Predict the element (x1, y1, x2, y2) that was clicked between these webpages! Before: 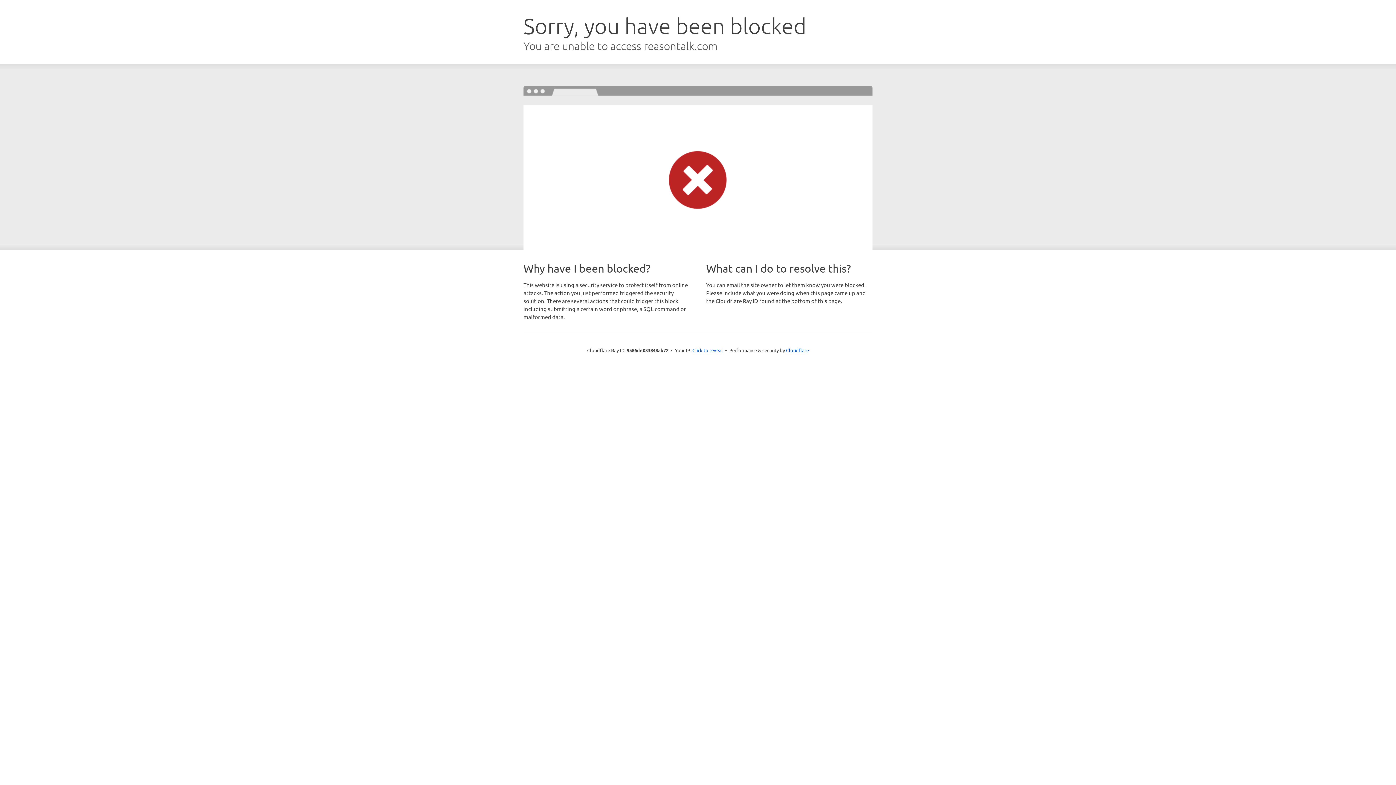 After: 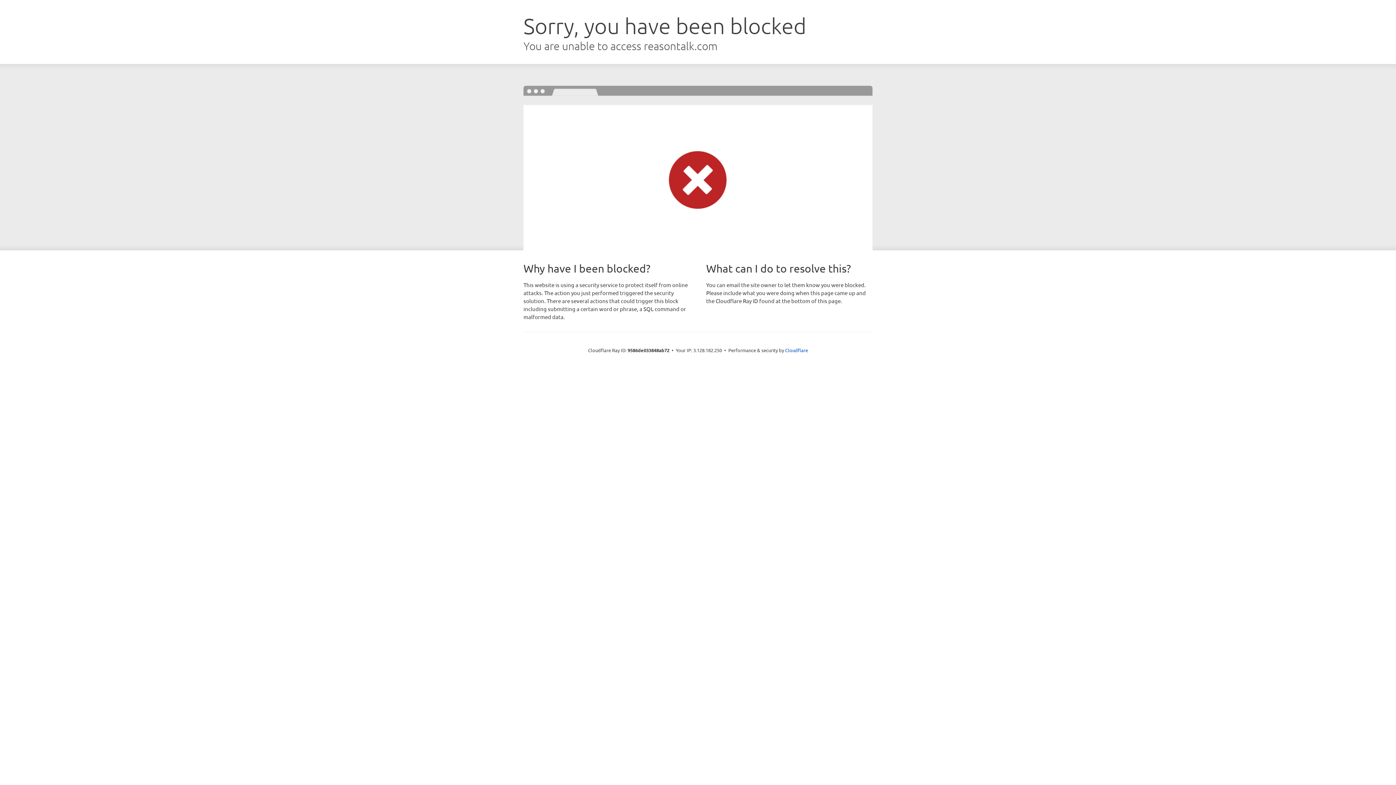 Action: label: Click to reveal bbox: (692, 346, 723, 353)